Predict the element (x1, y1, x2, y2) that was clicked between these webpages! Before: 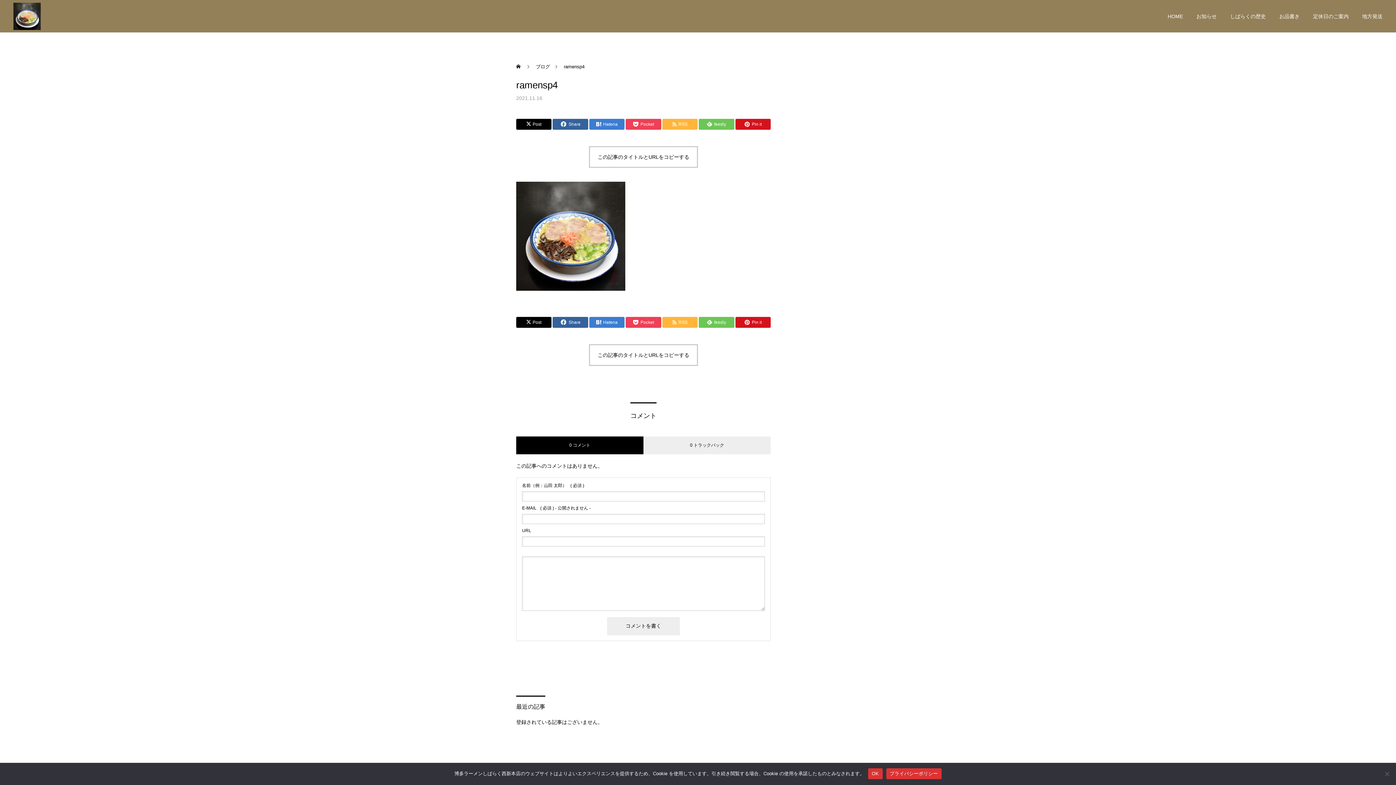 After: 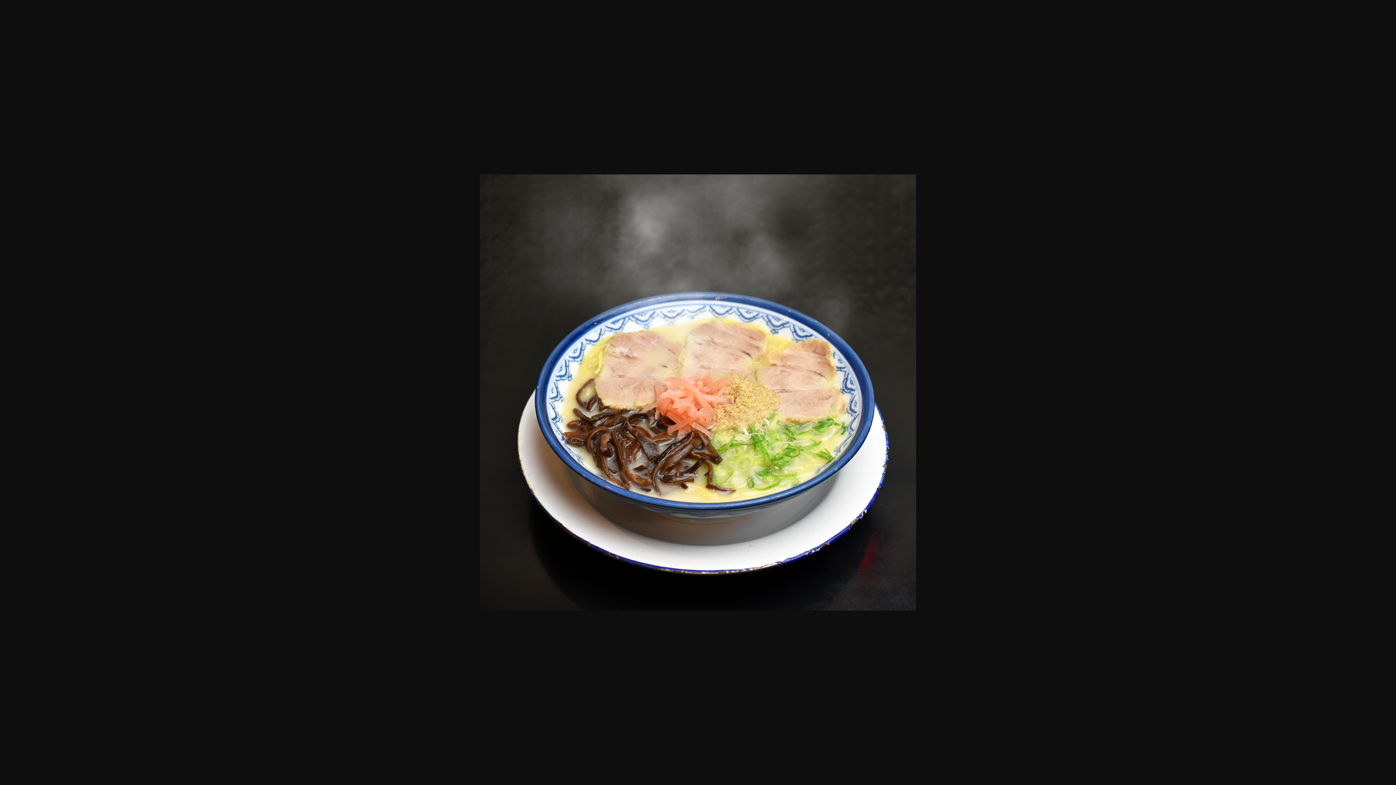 Action: bbox: (516, 285, 625, 292)